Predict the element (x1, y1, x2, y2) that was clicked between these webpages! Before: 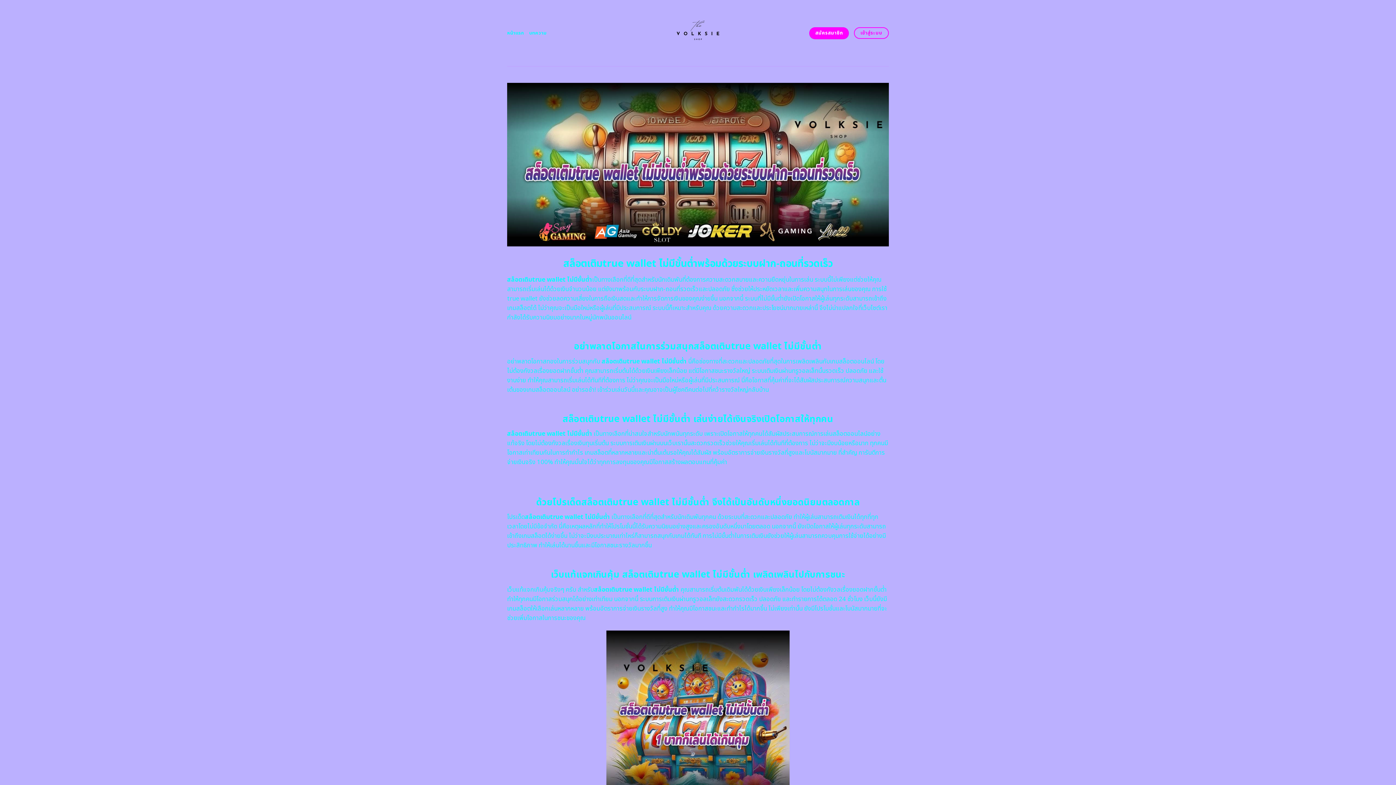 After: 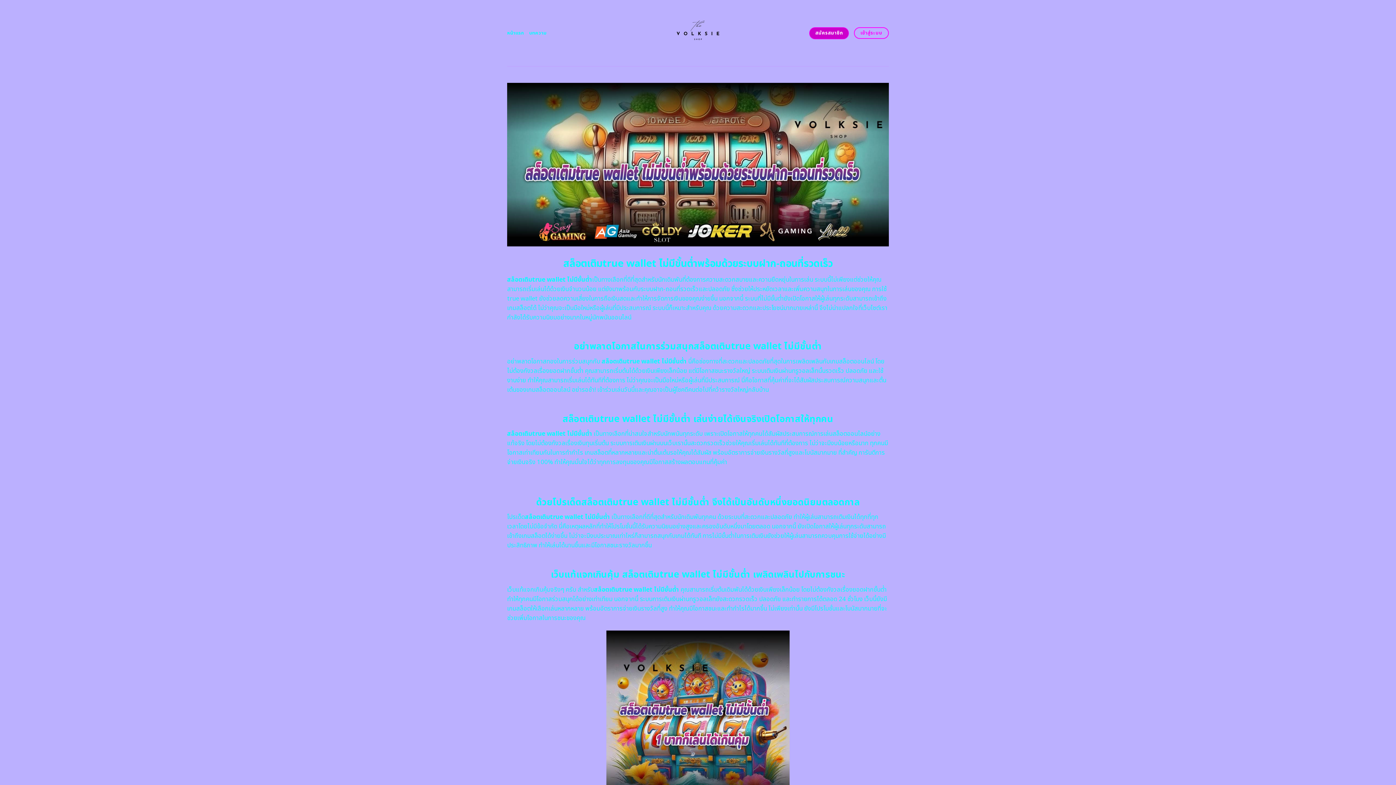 Action: label: สมัครสมาชิก bbox: (809, 27, 849, 39)